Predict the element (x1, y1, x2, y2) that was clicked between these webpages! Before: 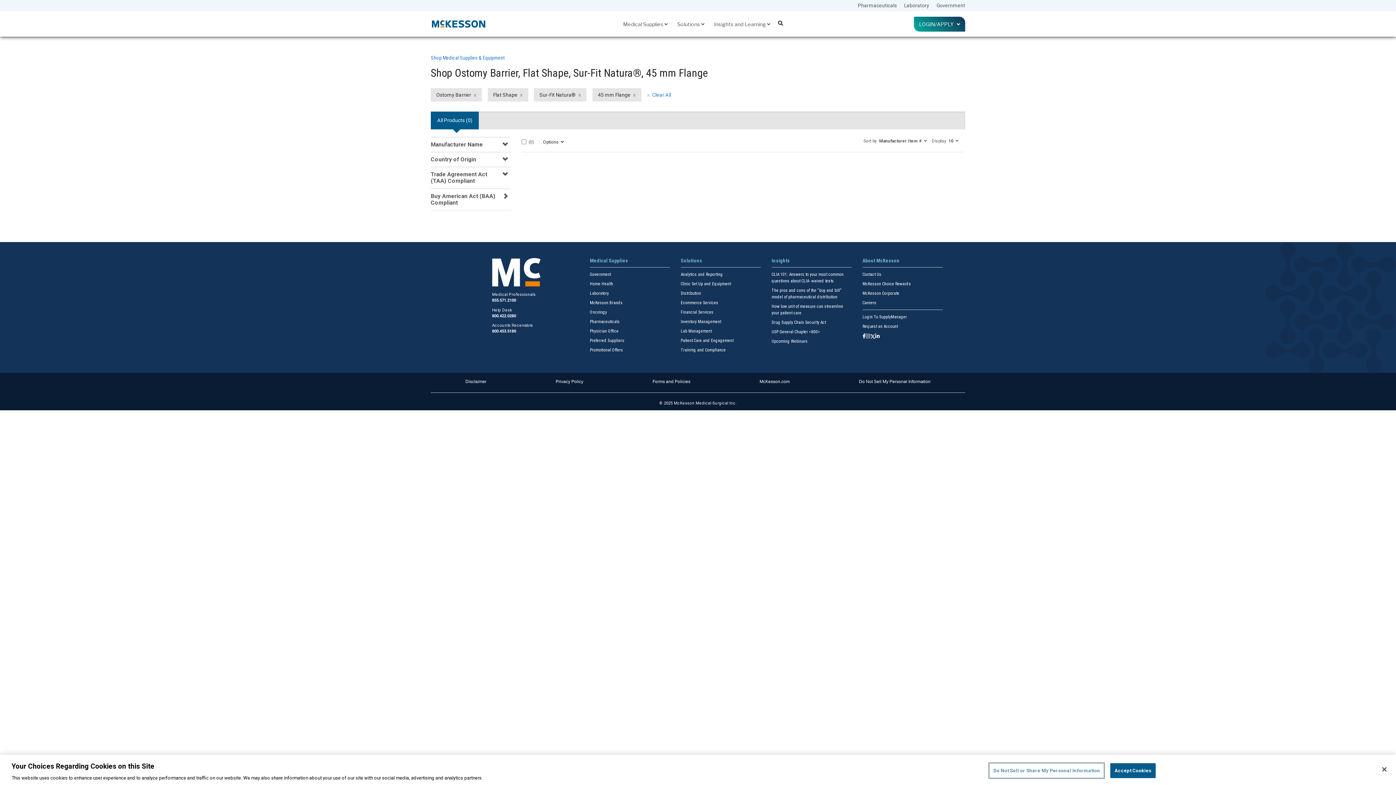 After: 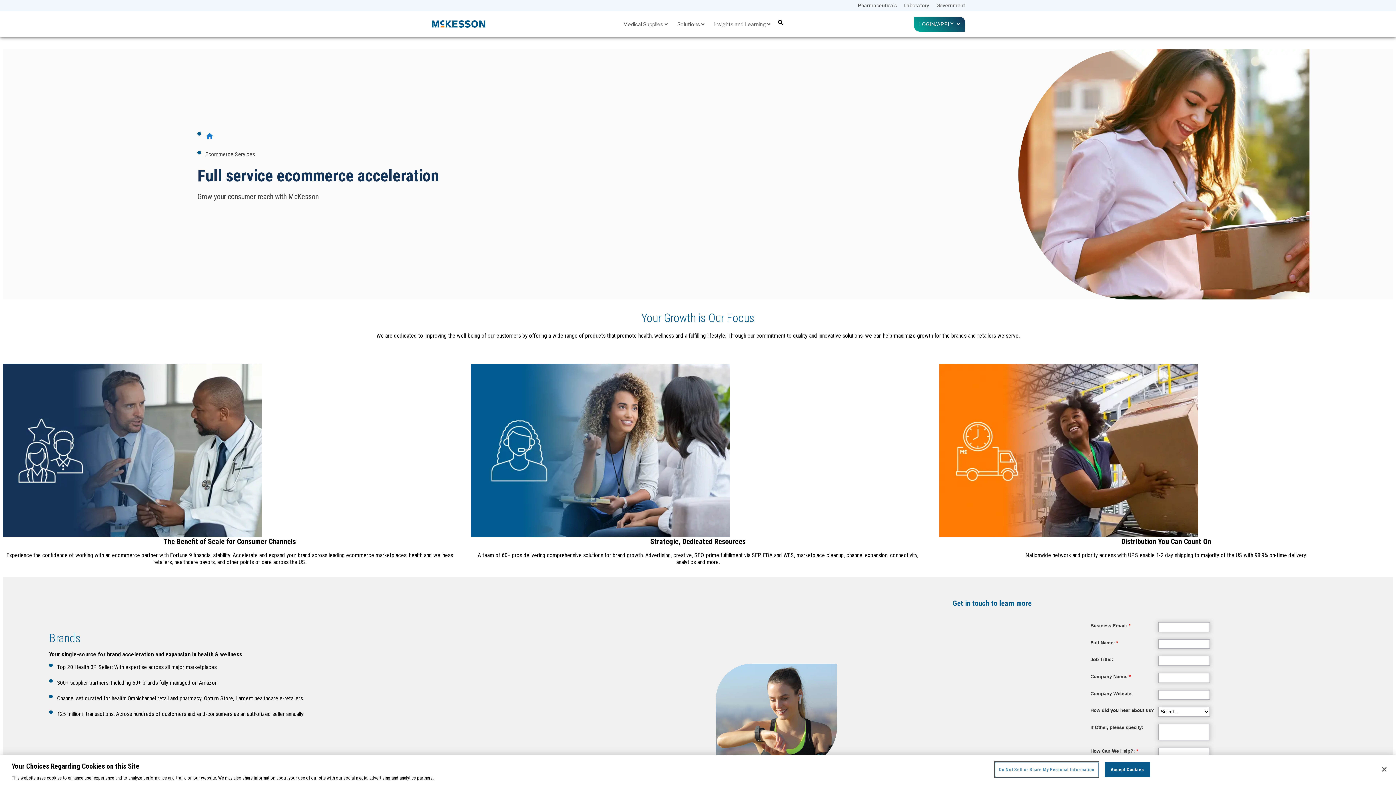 Action: bbox: (680, 300, 718, 305) label: Ecommerce Services